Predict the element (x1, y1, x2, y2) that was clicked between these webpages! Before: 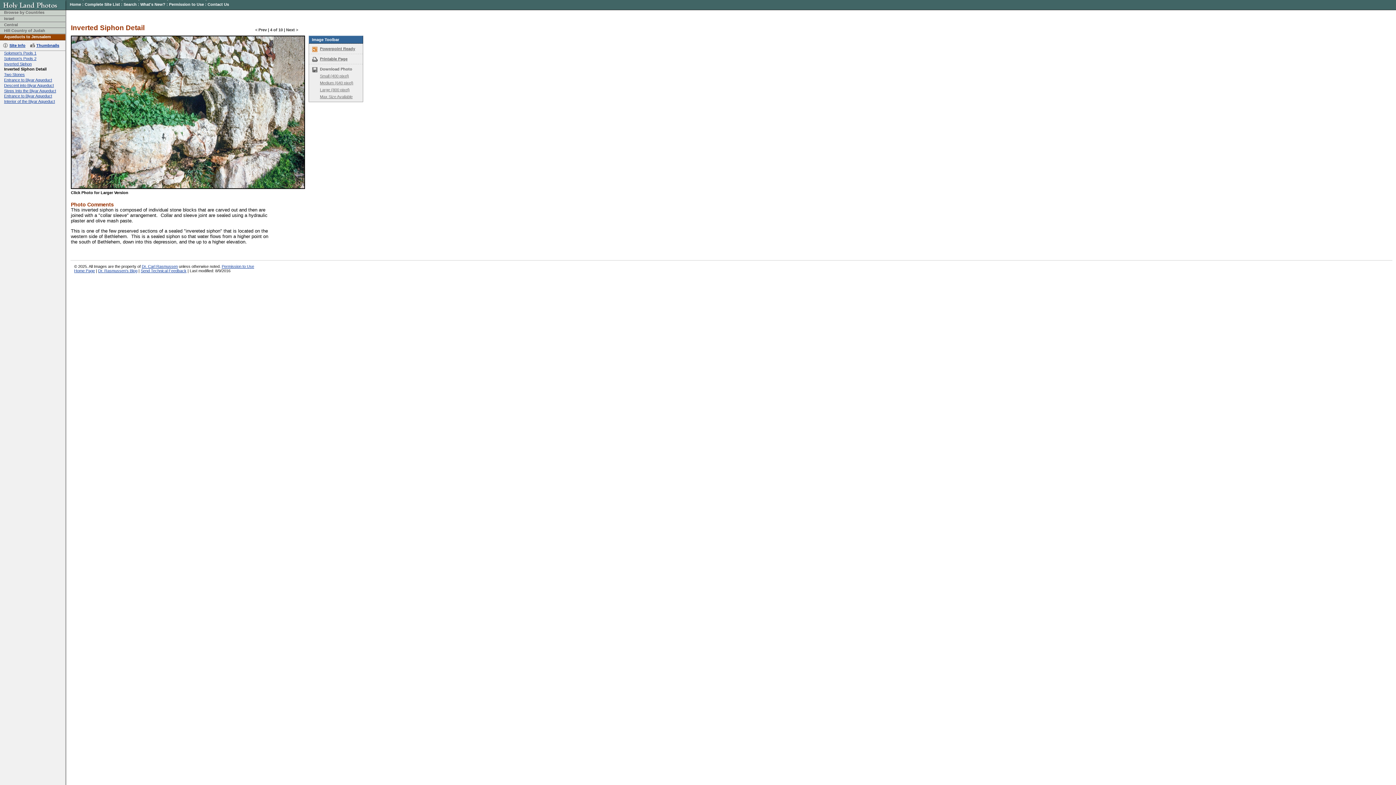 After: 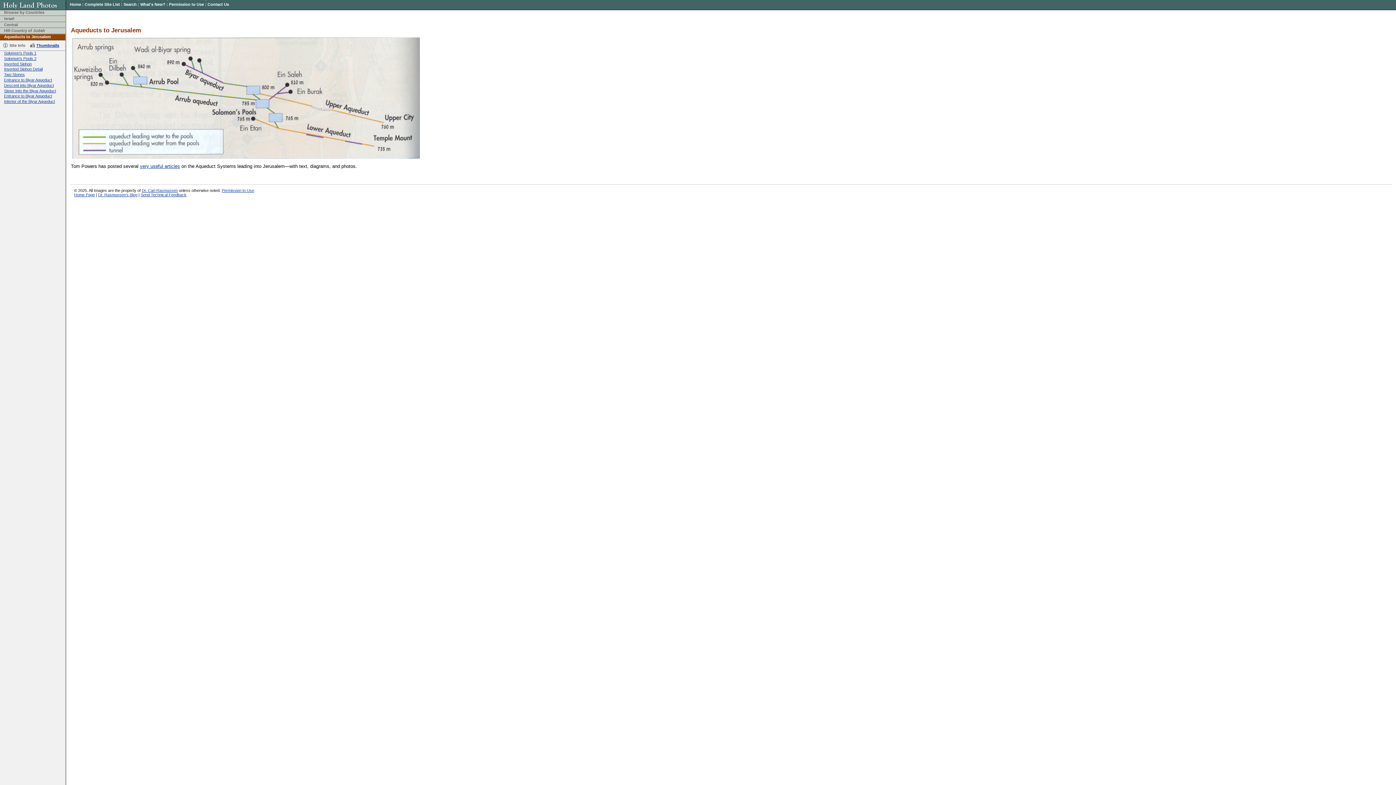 Action: label: Aqueducts to Jerusalem bbox: (4, 34, 50, 38)